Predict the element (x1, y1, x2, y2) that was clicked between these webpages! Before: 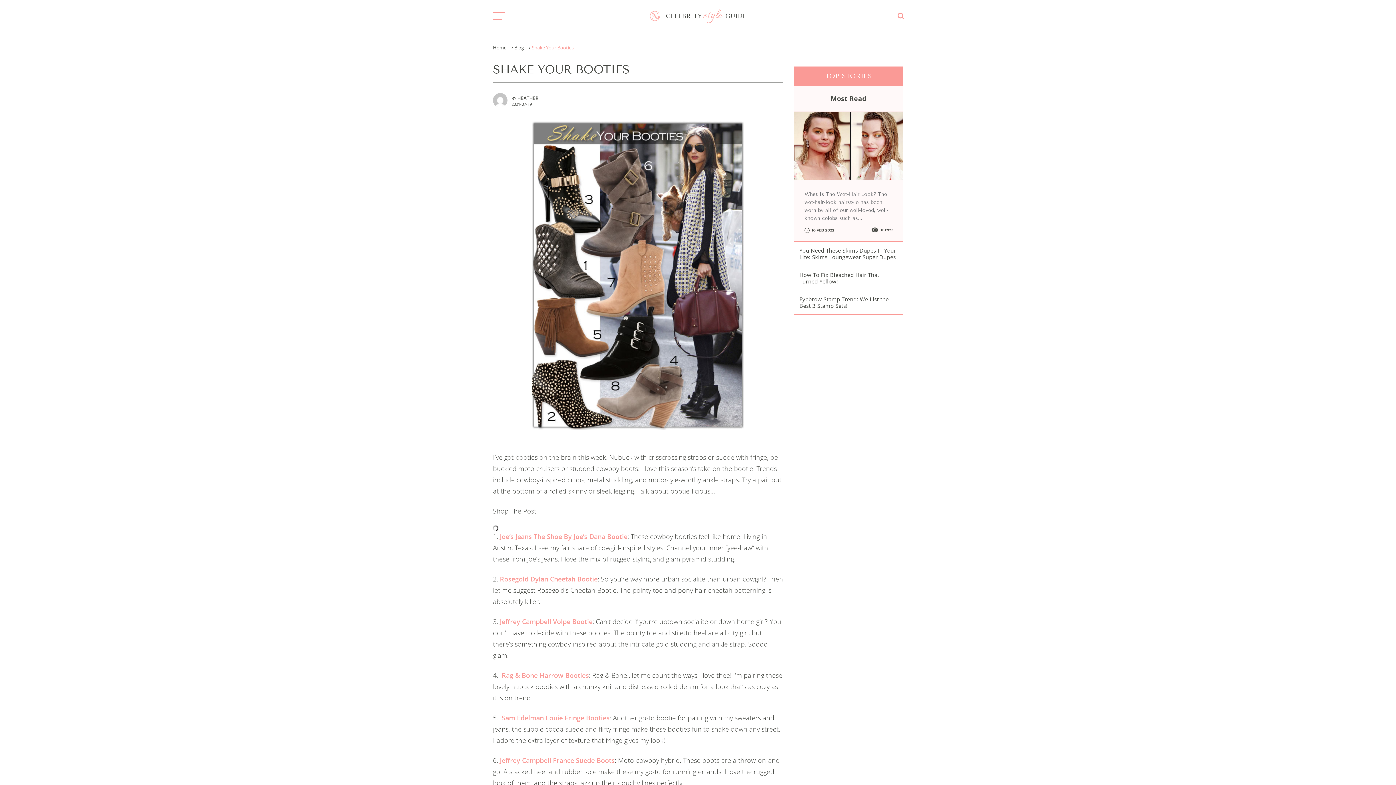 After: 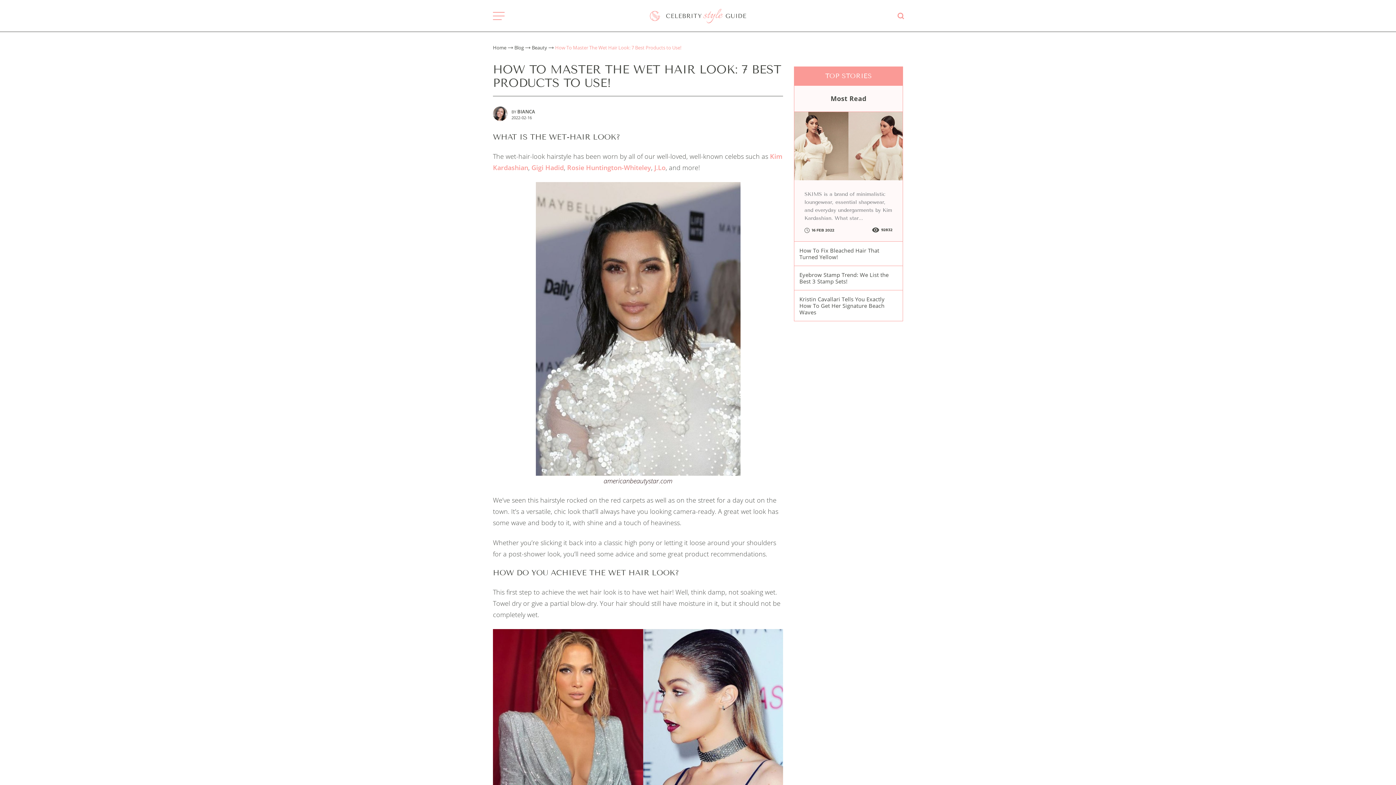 Action: bbox: (794, 180, 902, 186)